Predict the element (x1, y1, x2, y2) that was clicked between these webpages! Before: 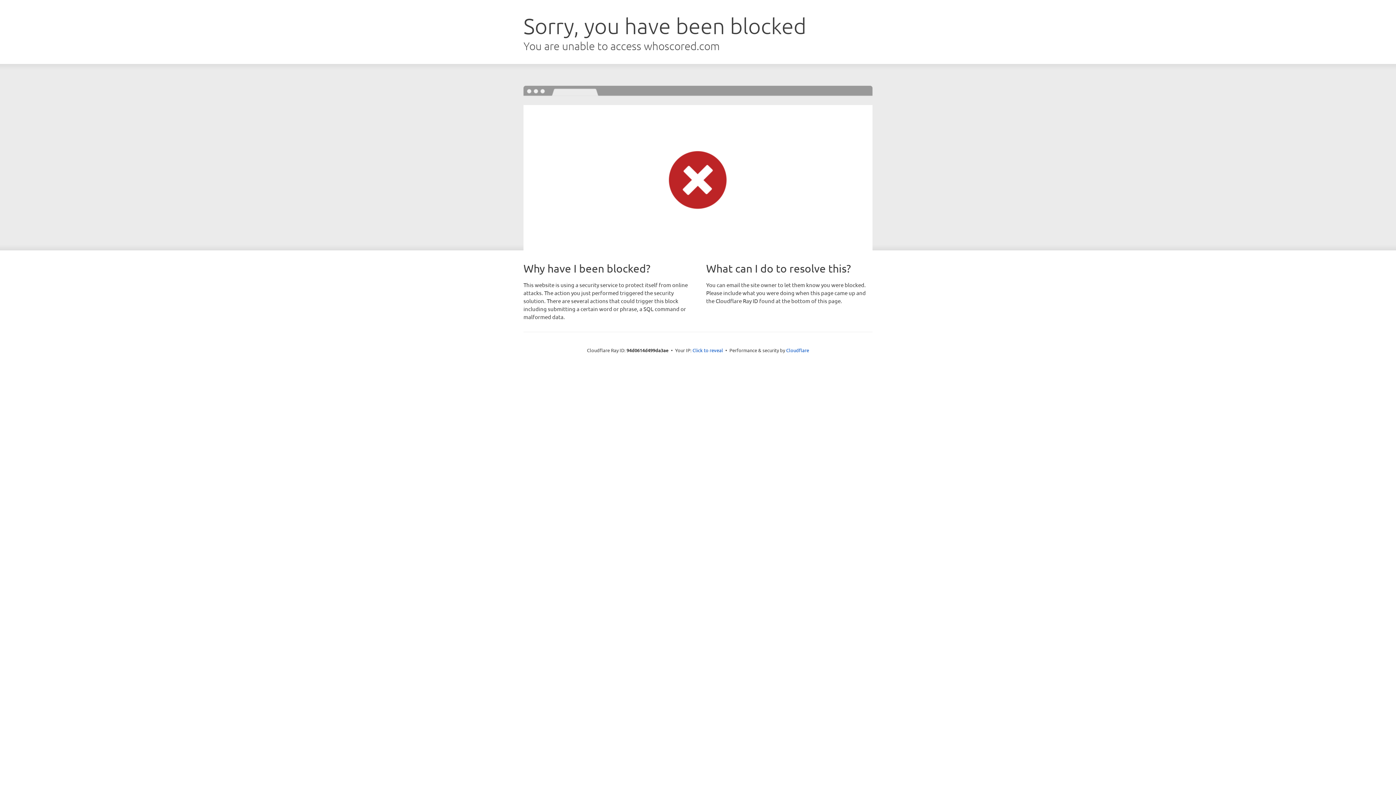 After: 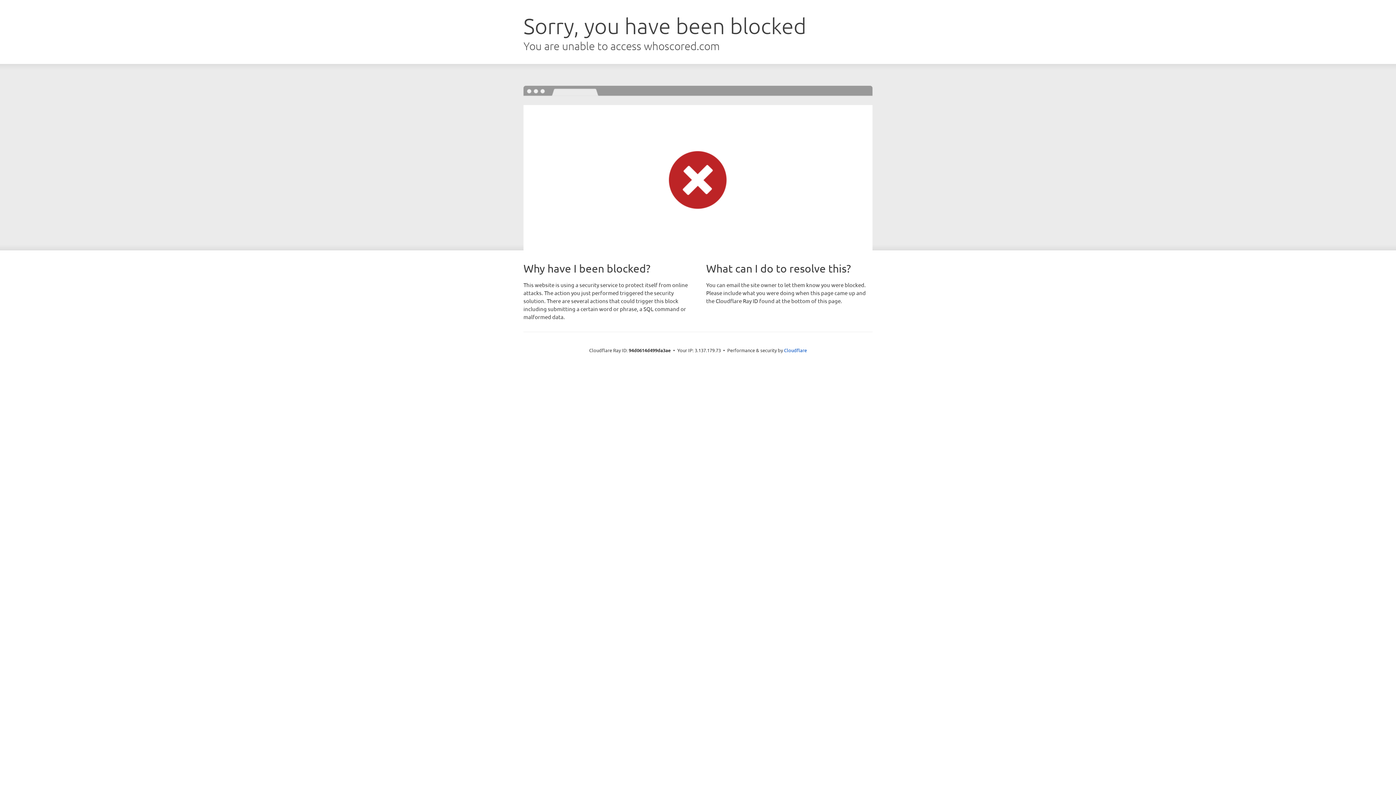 Action: bbox: (692, 346, 723, 353) label: Click to reveal